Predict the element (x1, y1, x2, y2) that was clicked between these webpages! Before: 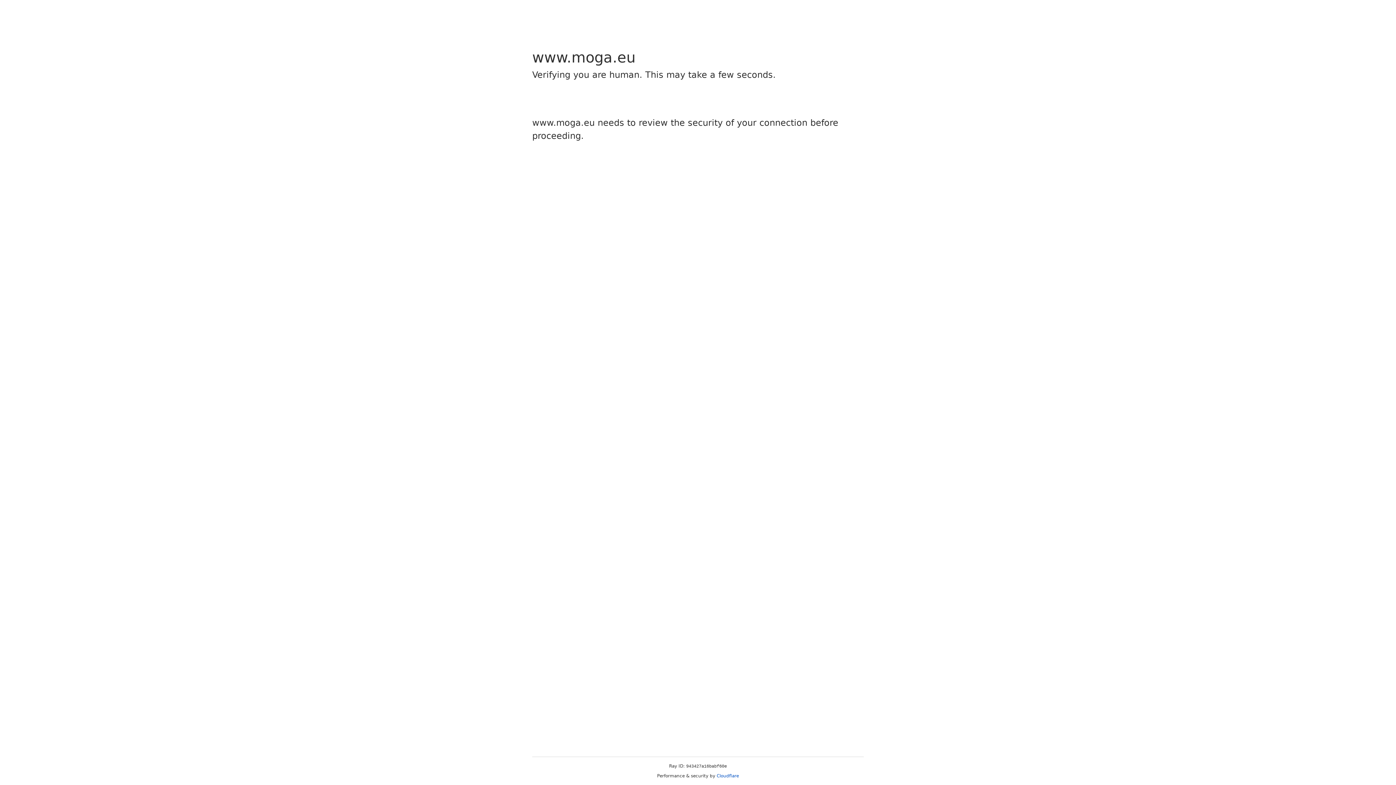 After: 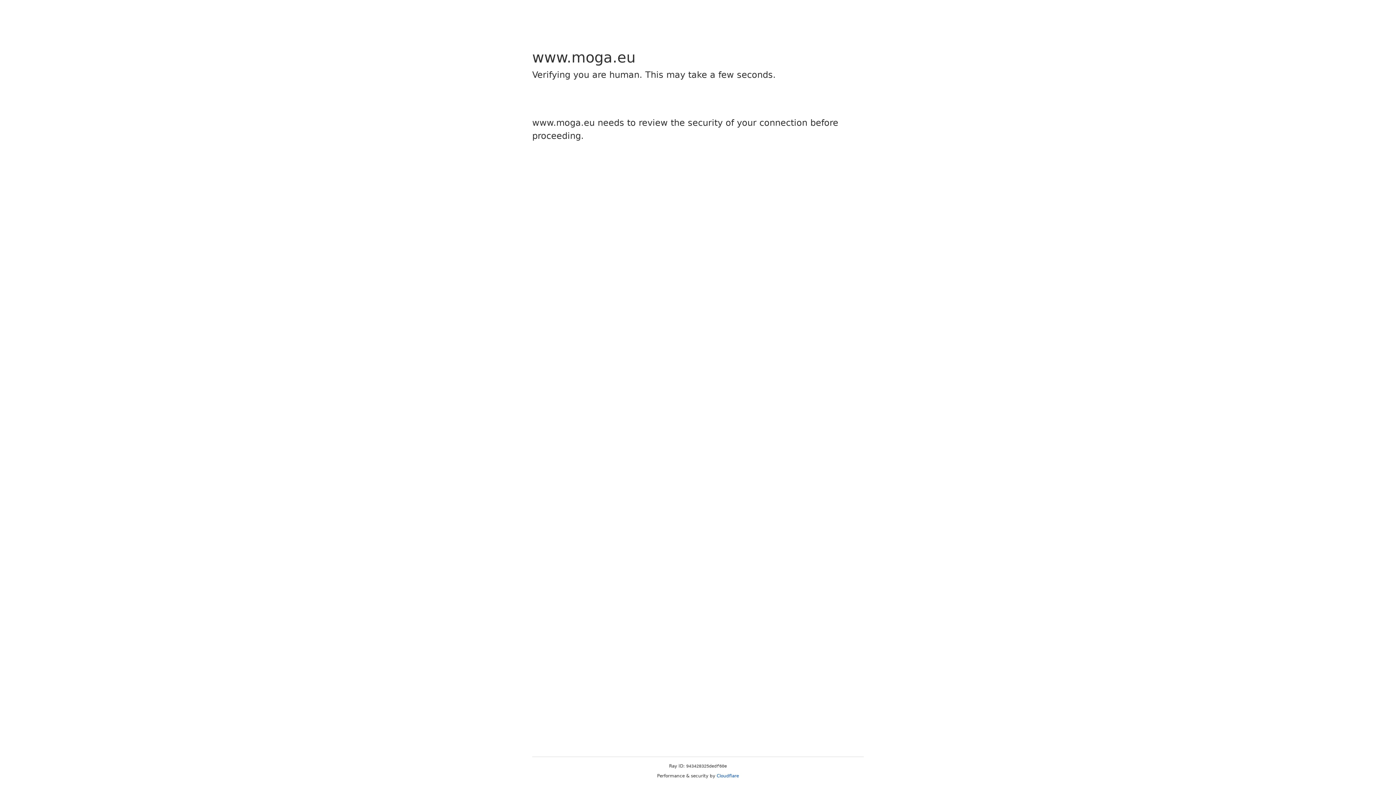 Action: label: Cloudflare bbox: (716, 773, 739, 778)